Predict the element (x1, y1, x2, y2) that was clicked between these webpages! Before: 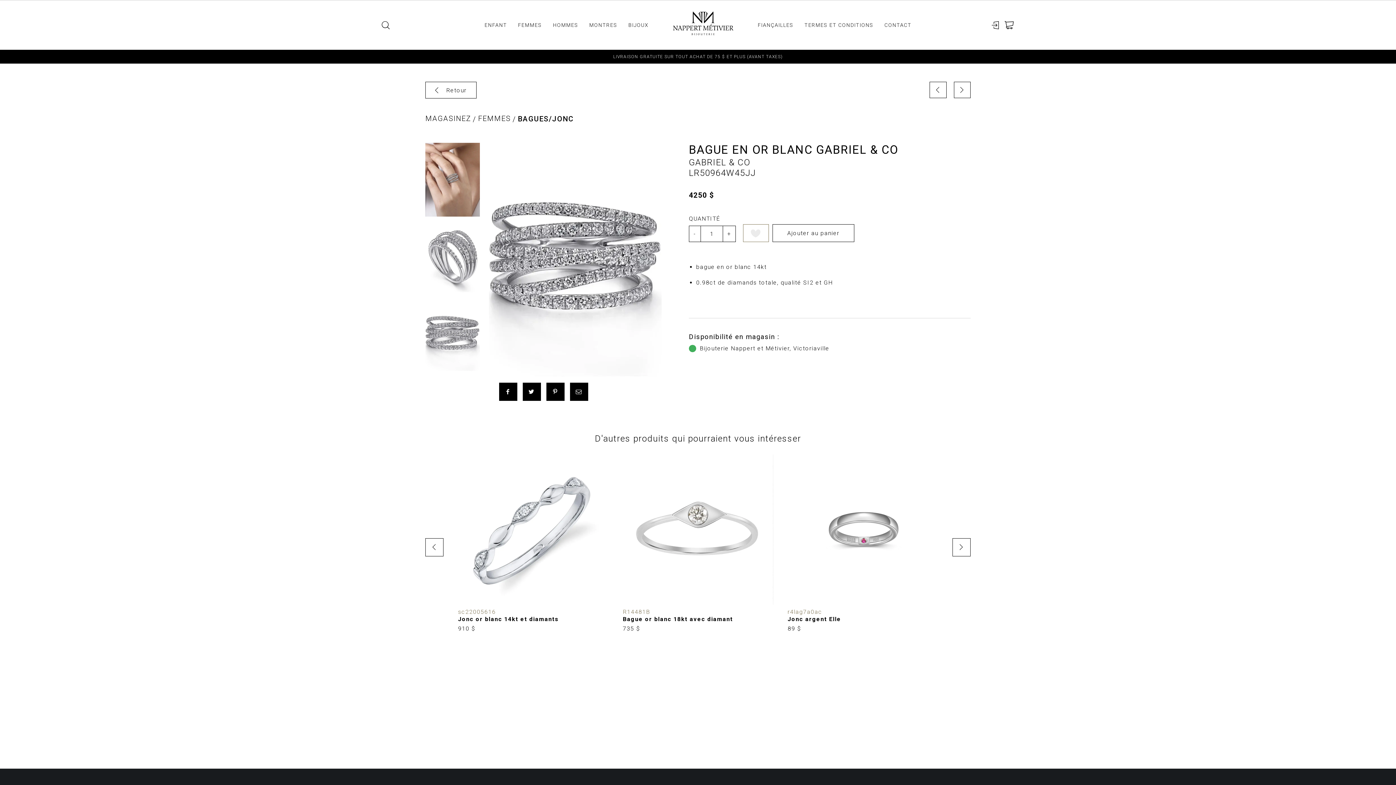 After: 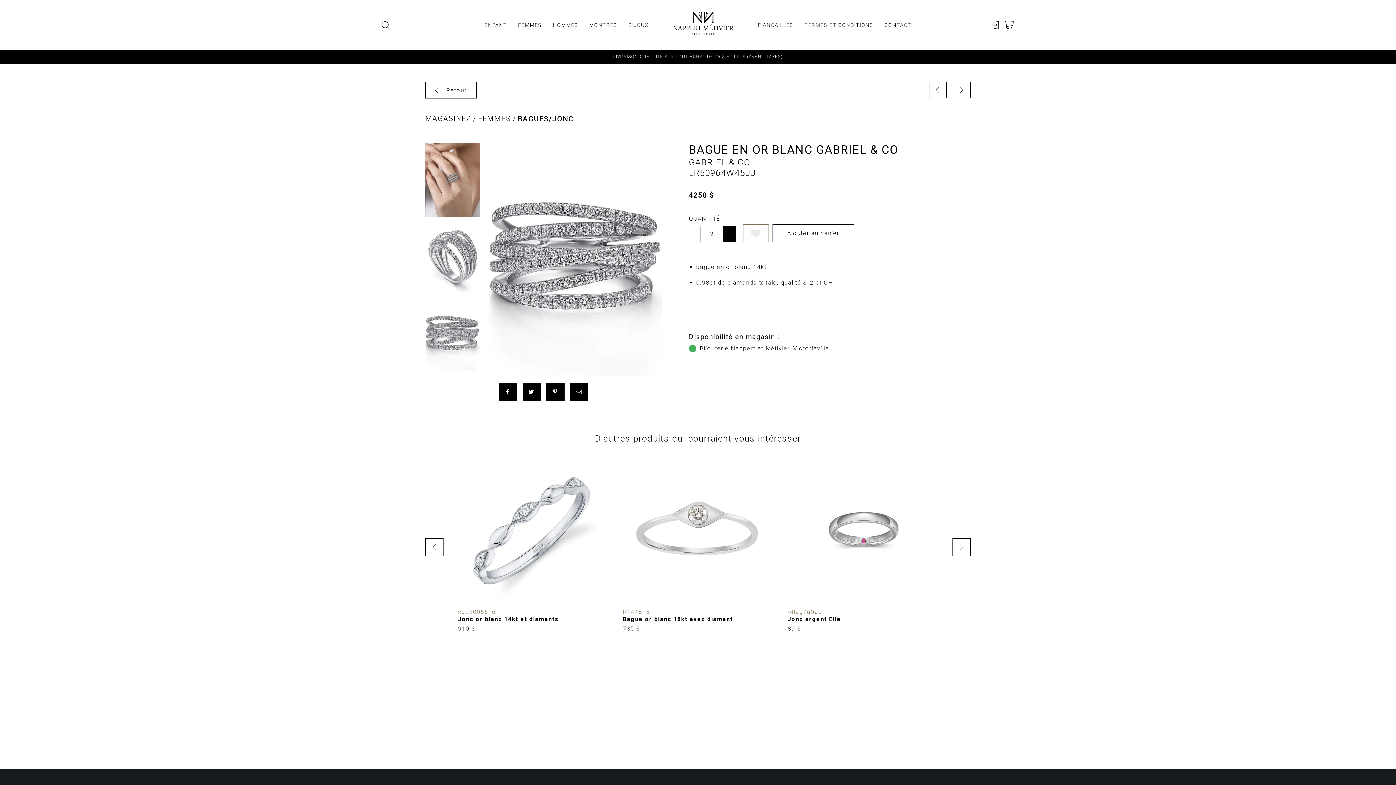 Action: bbox: (722, 226, 736, 241) label: +